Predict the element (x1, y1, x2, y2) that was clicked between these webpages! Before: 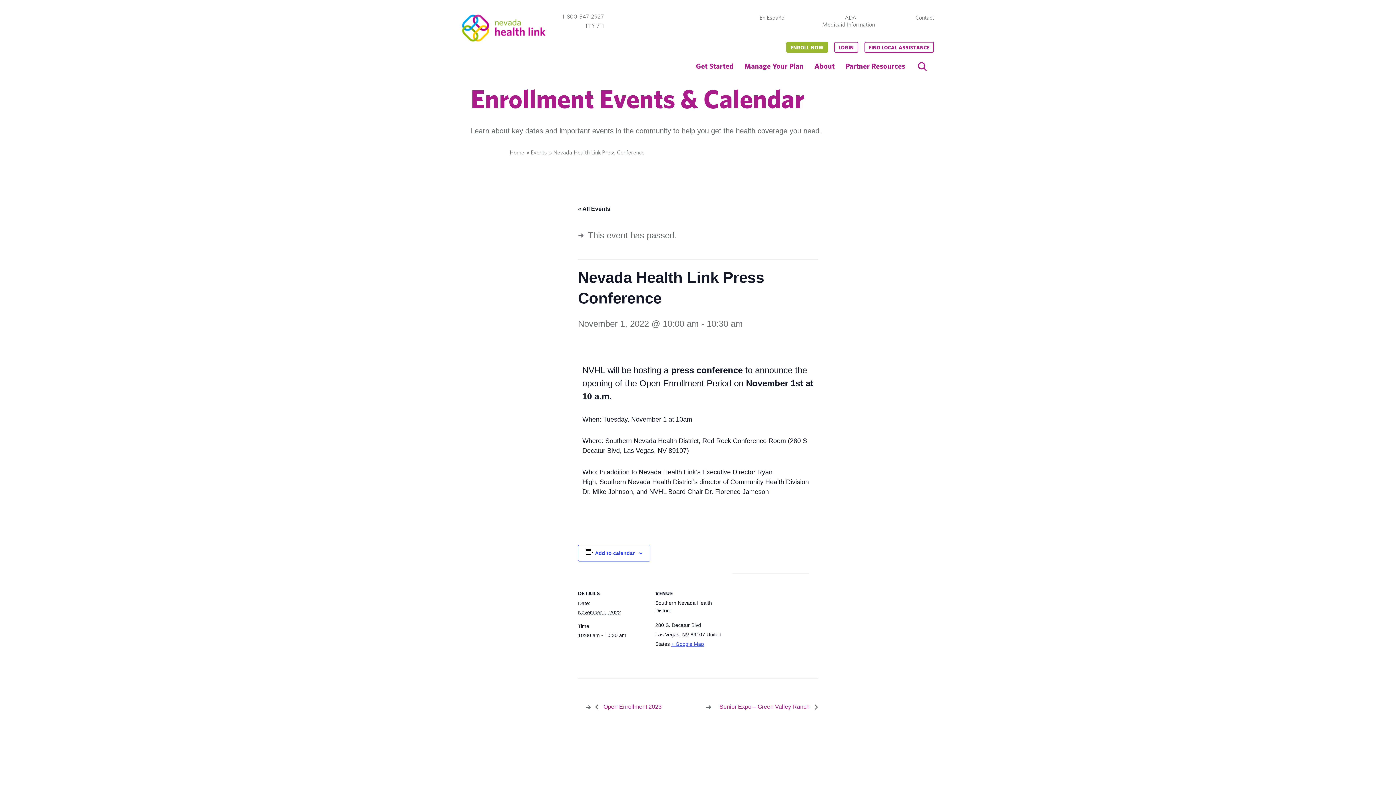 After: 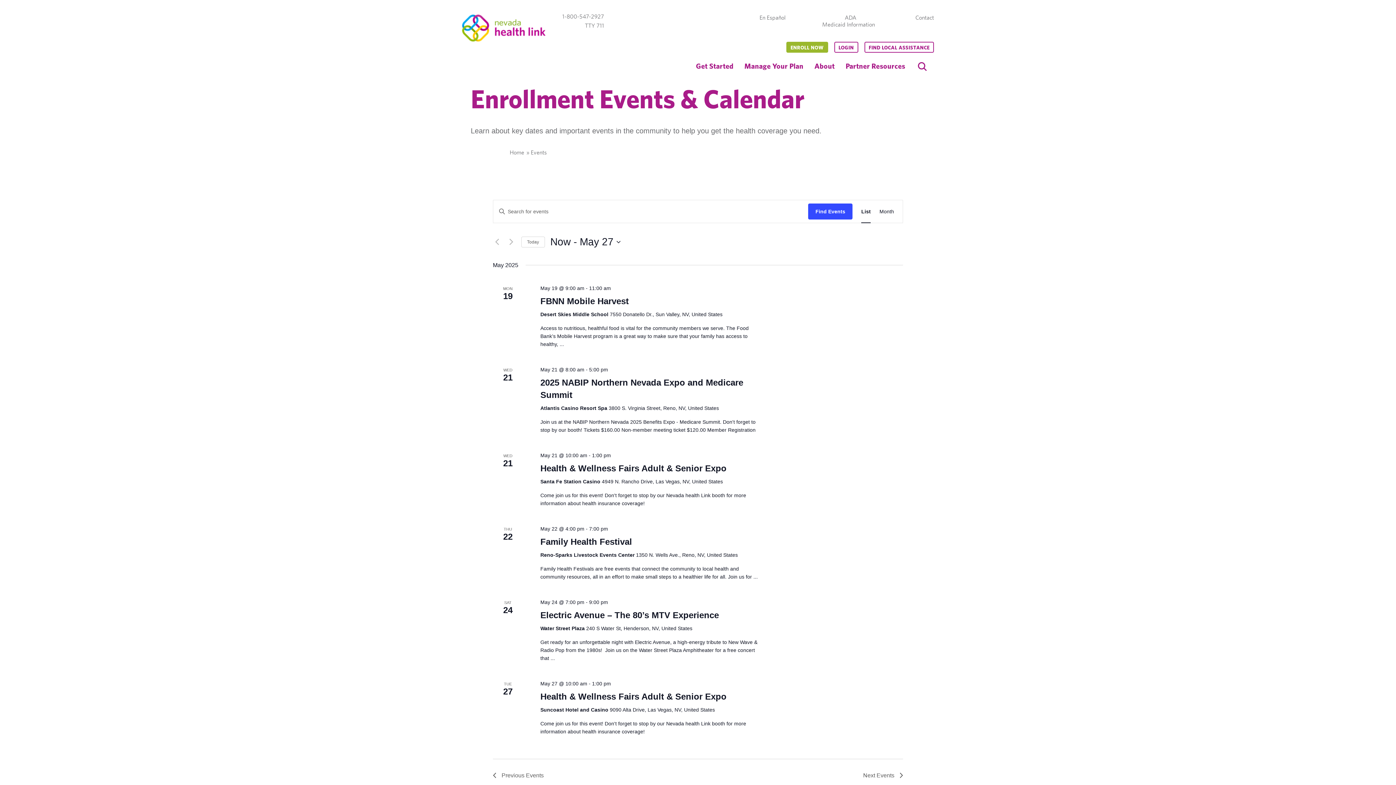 Action: label: Events bbox: (530, 149, 546, 156)